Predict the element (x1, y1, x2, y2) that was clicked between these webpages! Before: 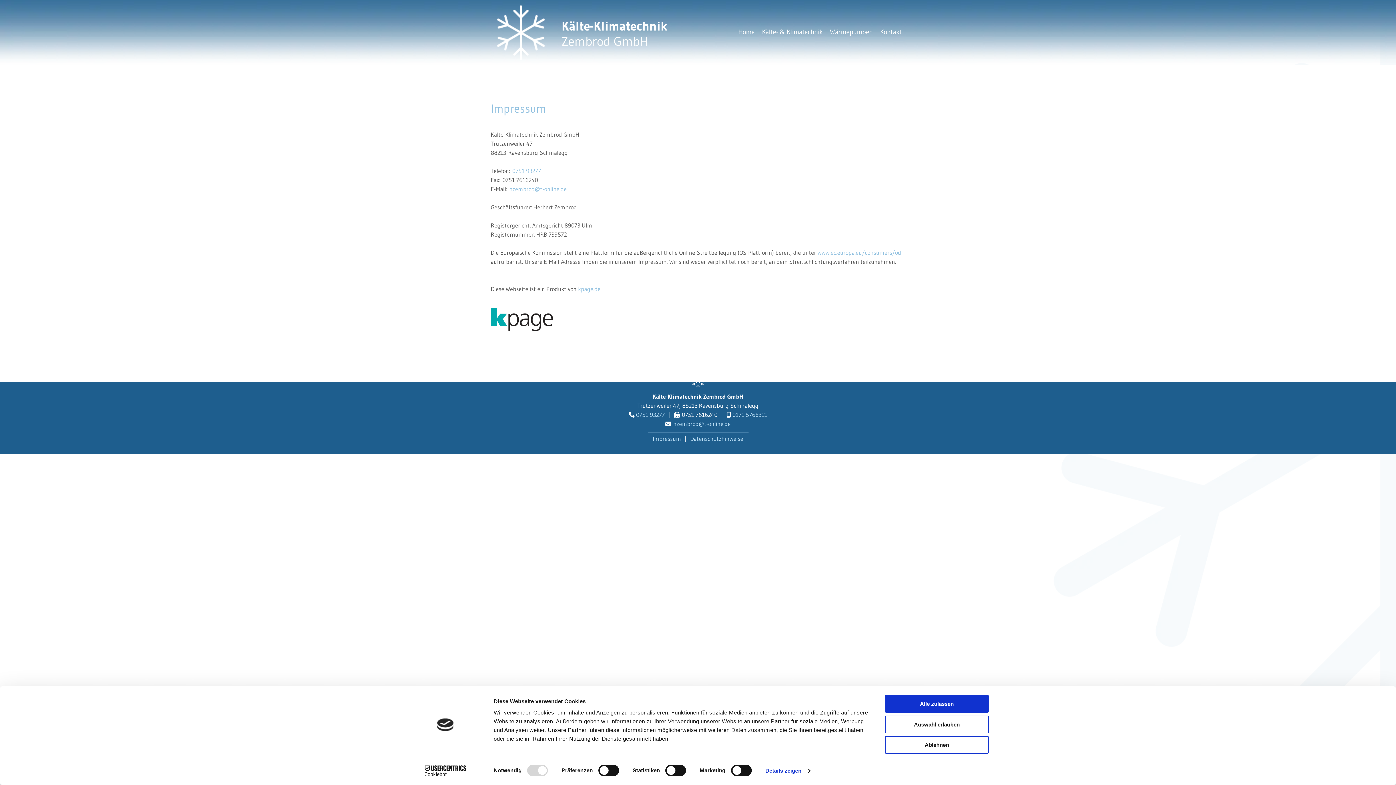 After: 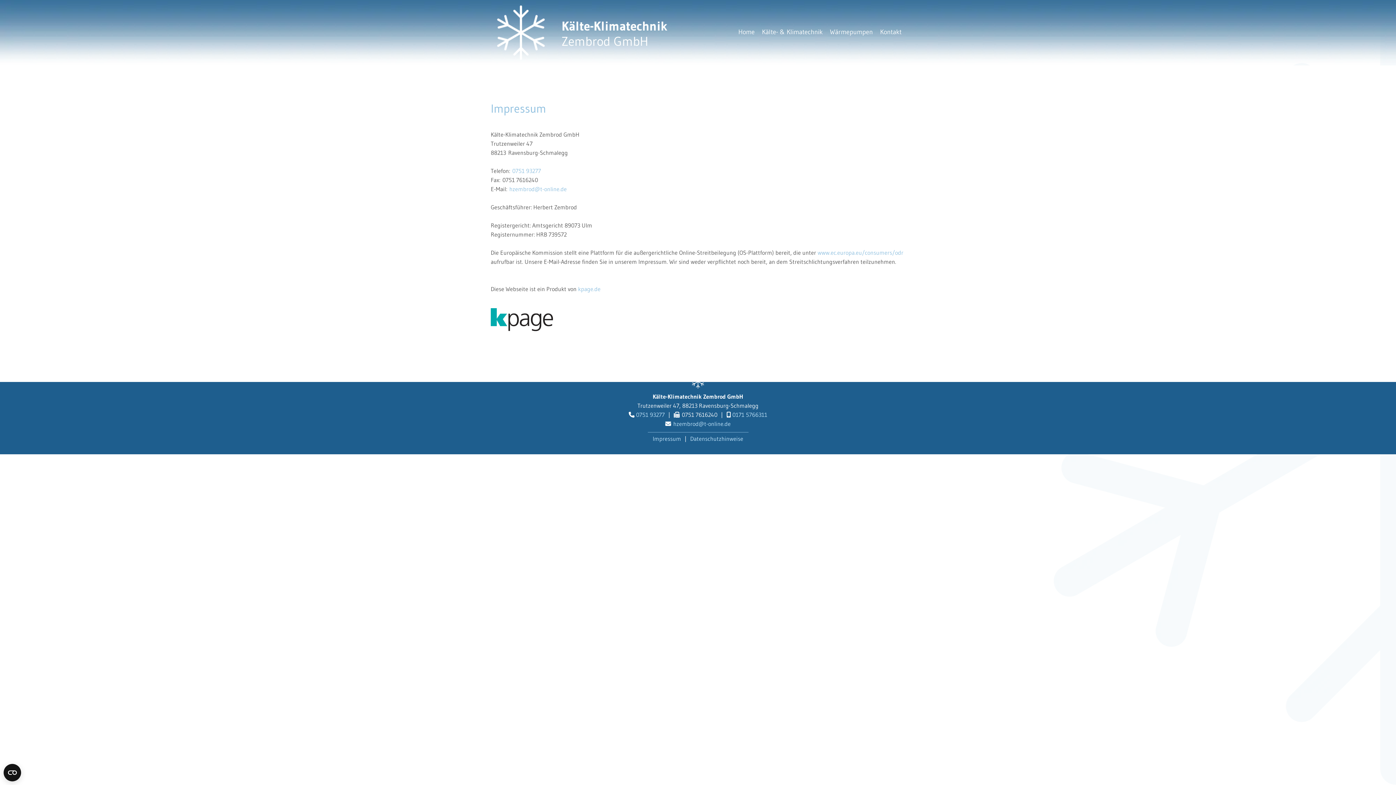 Action: bbox: (885, 715, 989, 733) label: Auswahl erlauben